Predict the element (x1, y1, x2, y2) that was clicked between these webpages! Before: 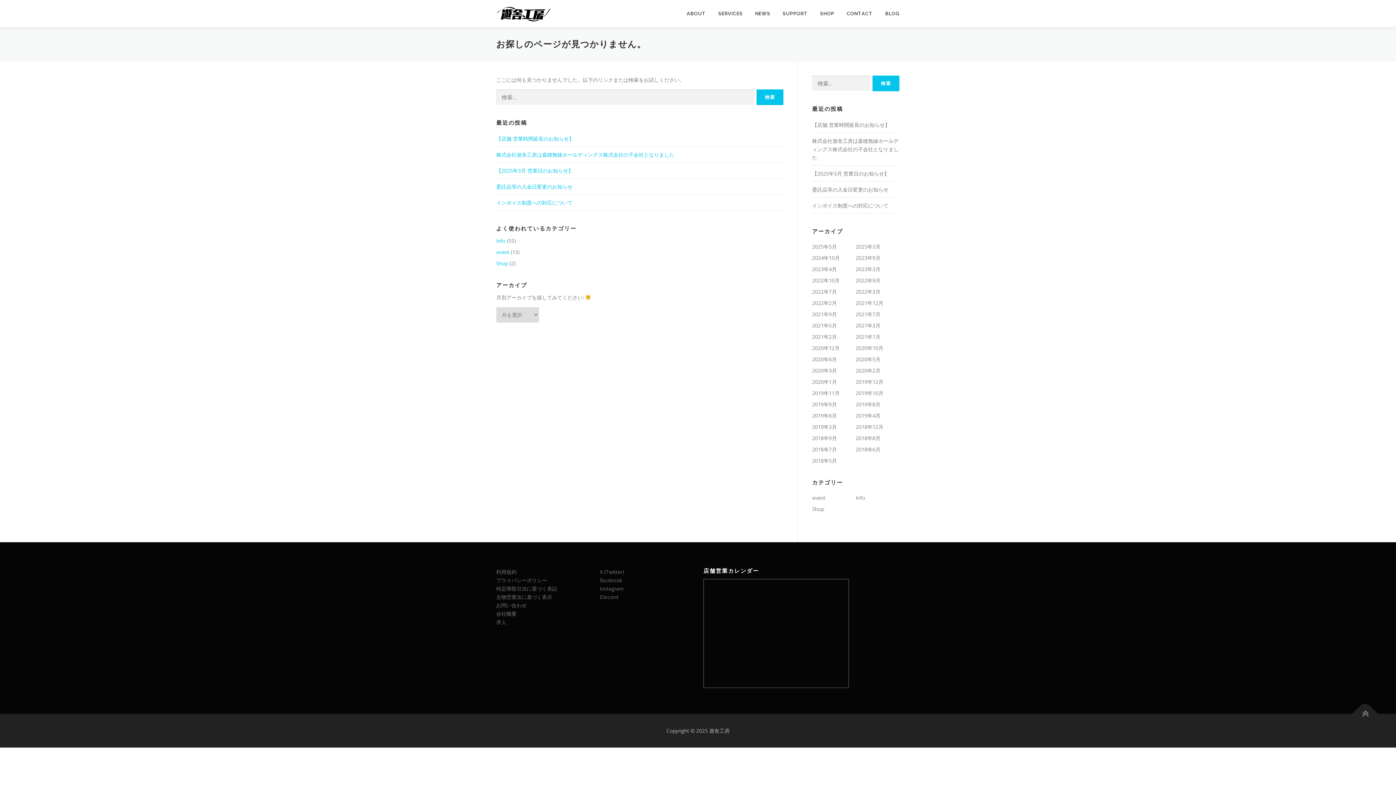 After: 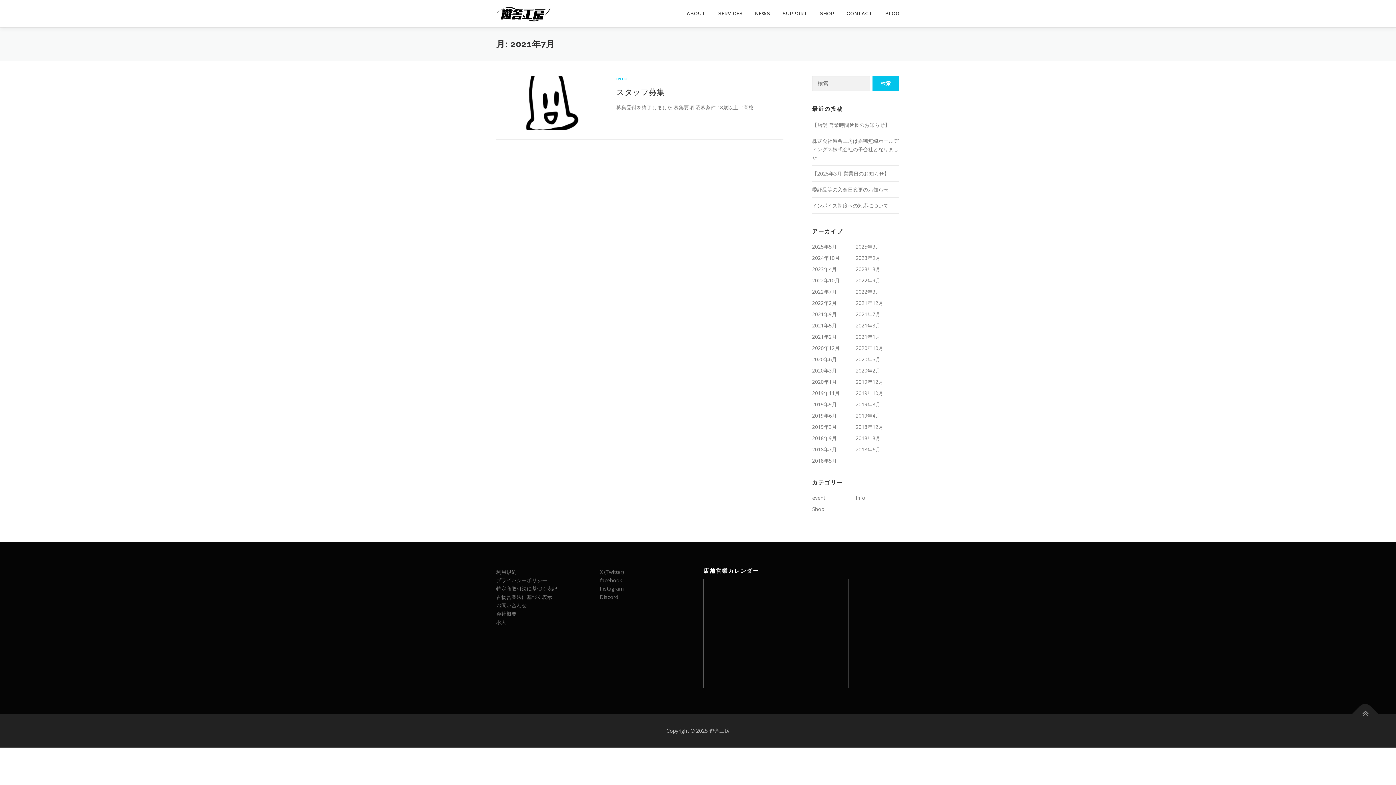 Action: bbox: (856, 310, 880, 317) label: 2021年7月